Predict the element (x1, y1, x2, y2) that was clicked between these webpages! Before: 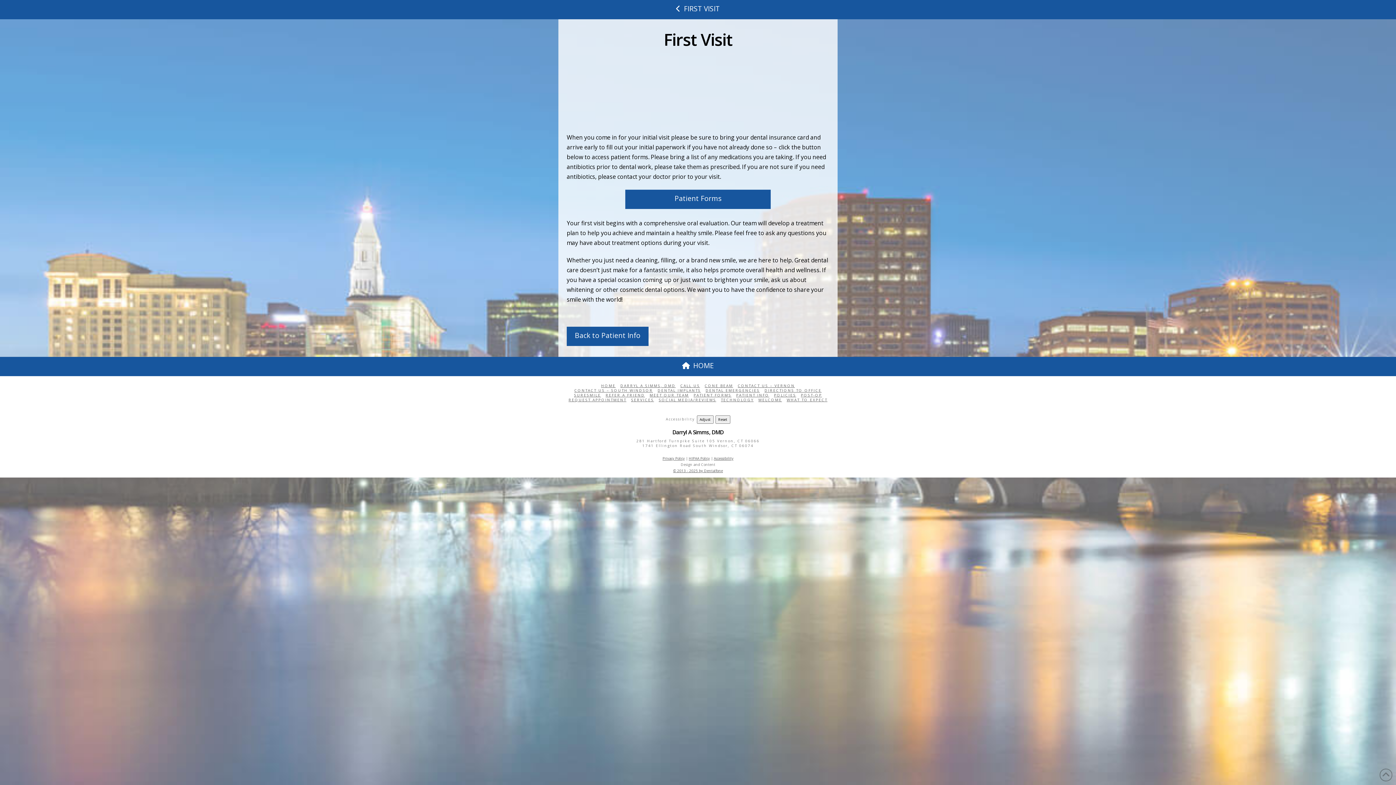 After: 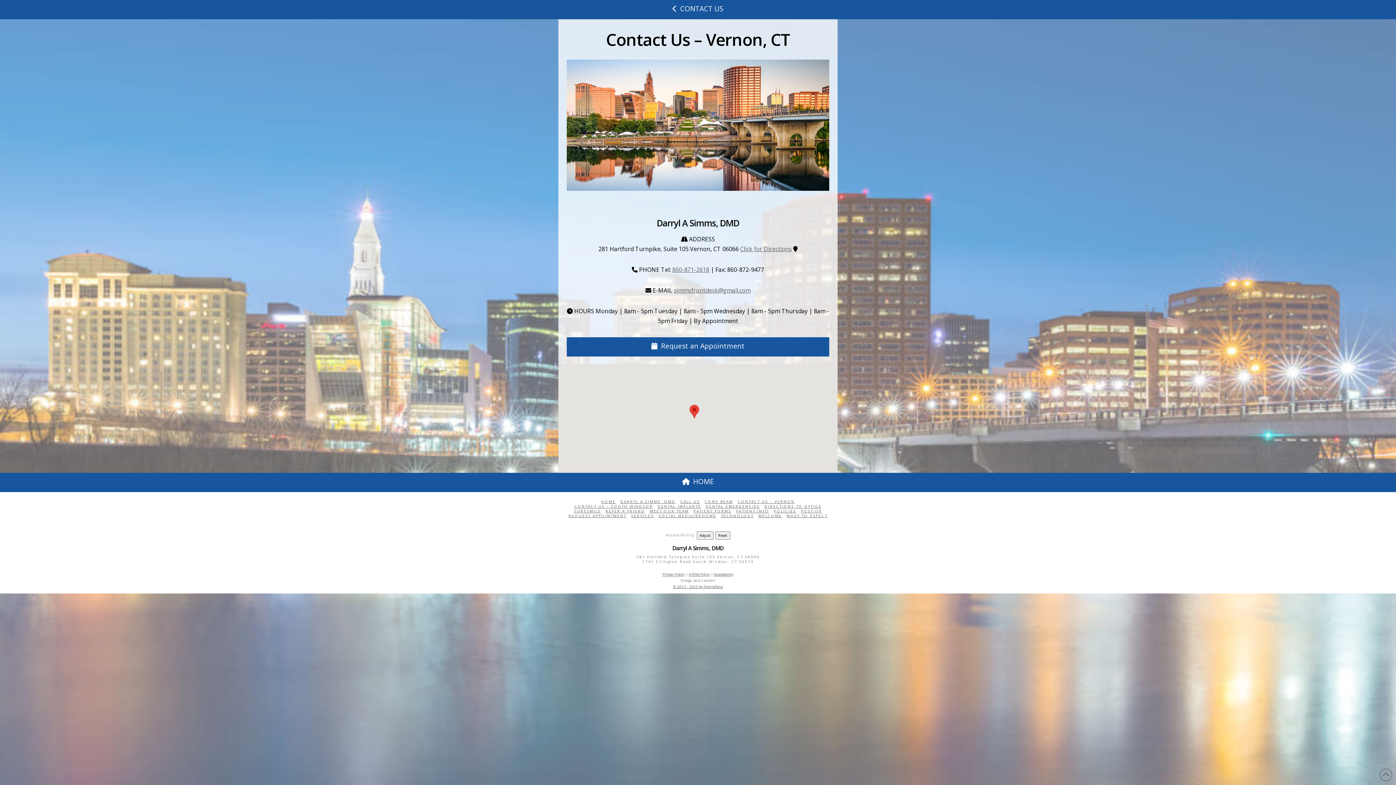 Action: bbox: (738, 383, 795, 388) label: CONTACT US – VERNON